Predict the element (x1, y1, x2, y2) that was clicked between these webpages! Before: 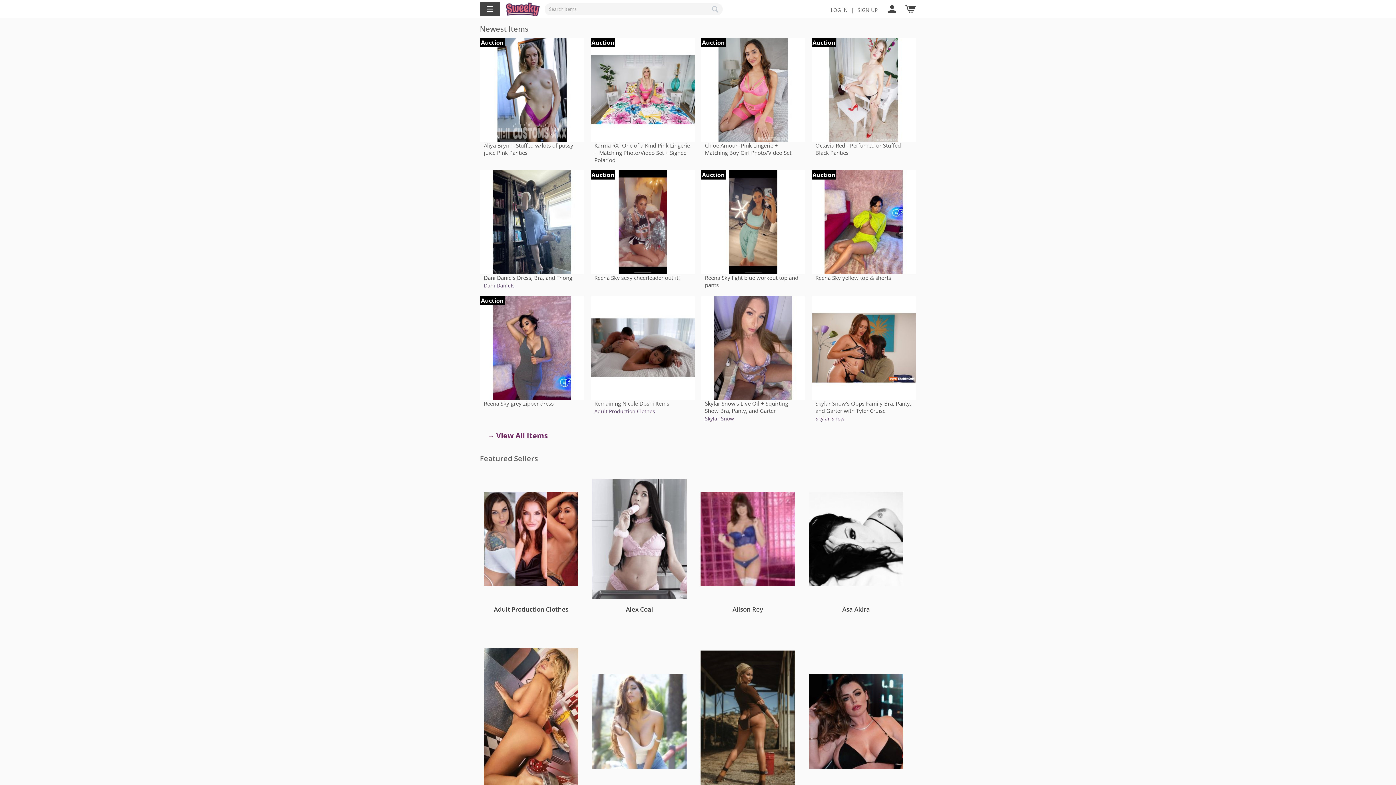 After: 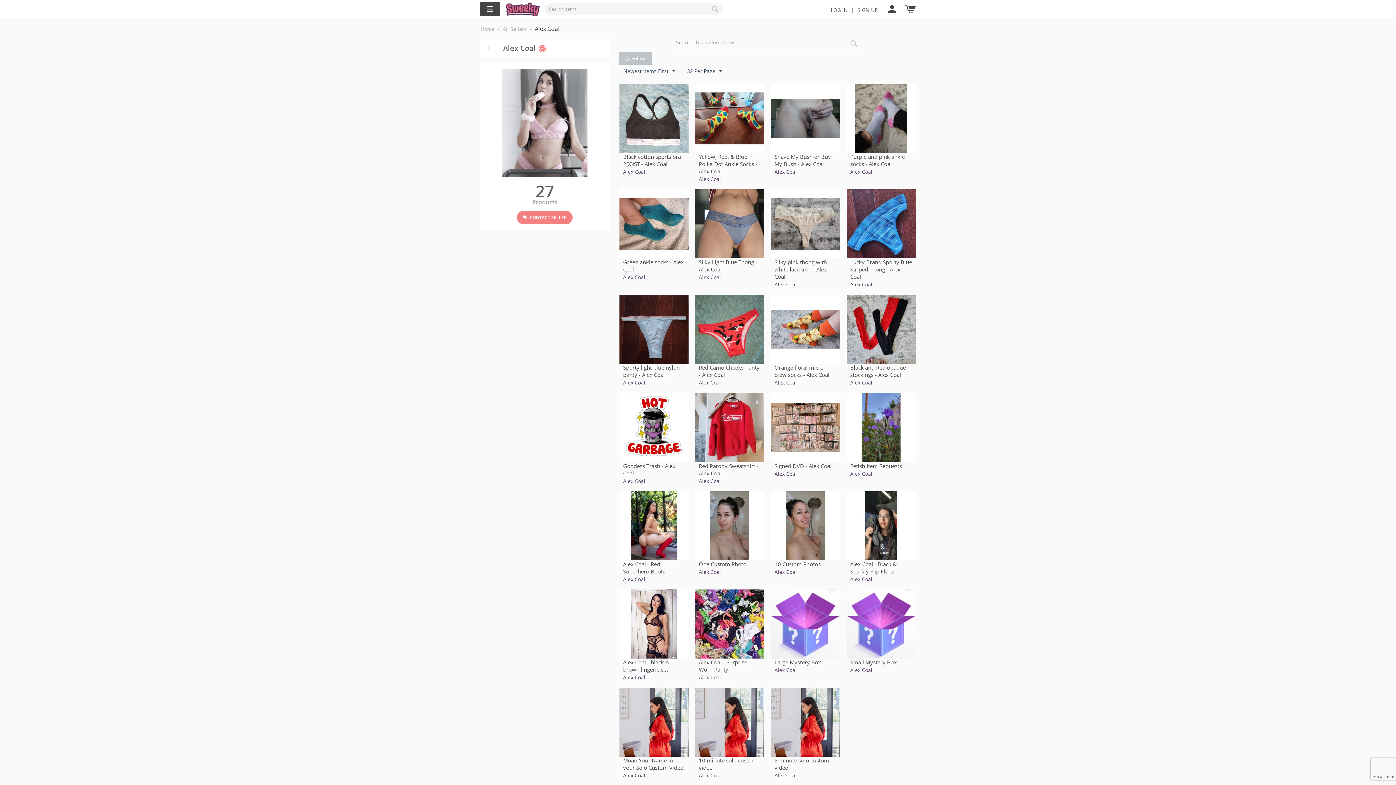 Action: bbox: (592, 479, 686, 599)